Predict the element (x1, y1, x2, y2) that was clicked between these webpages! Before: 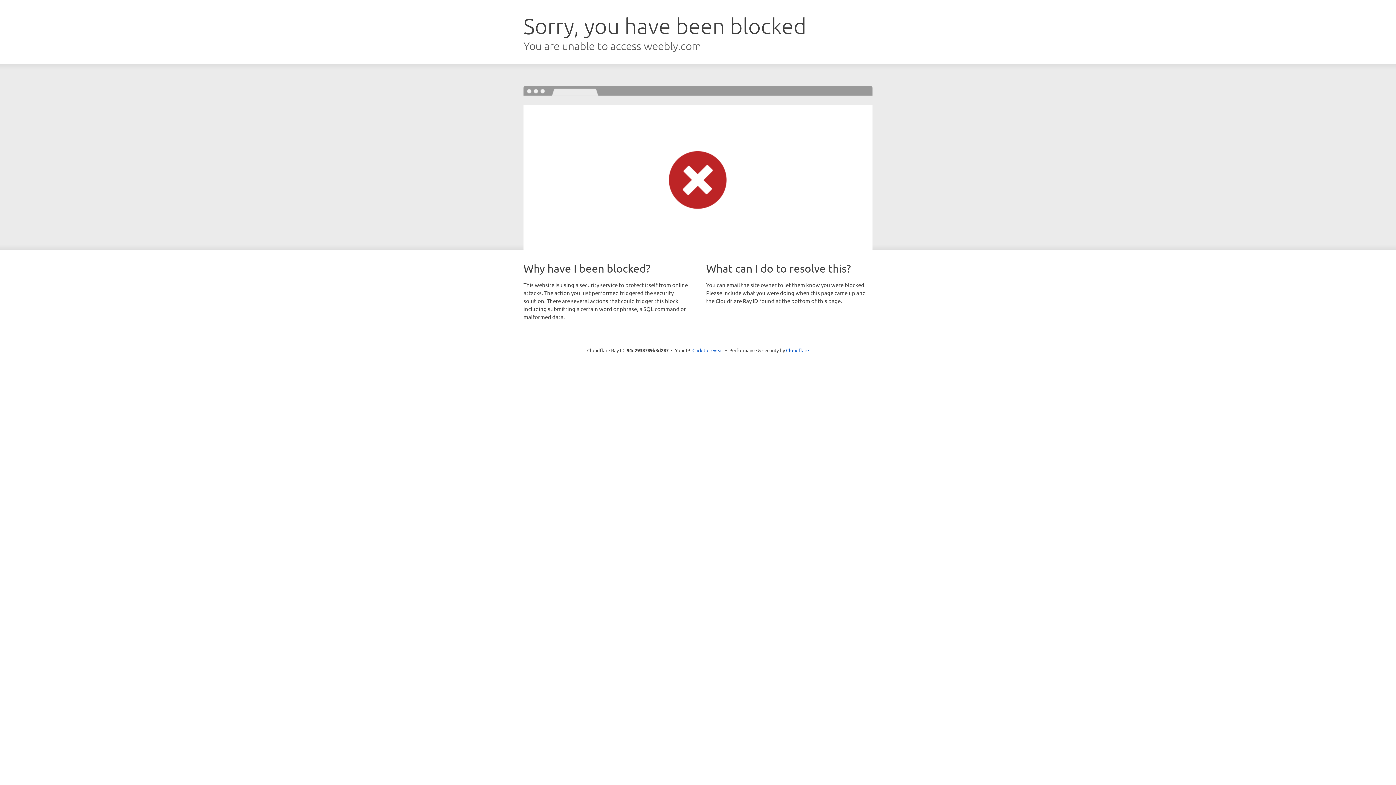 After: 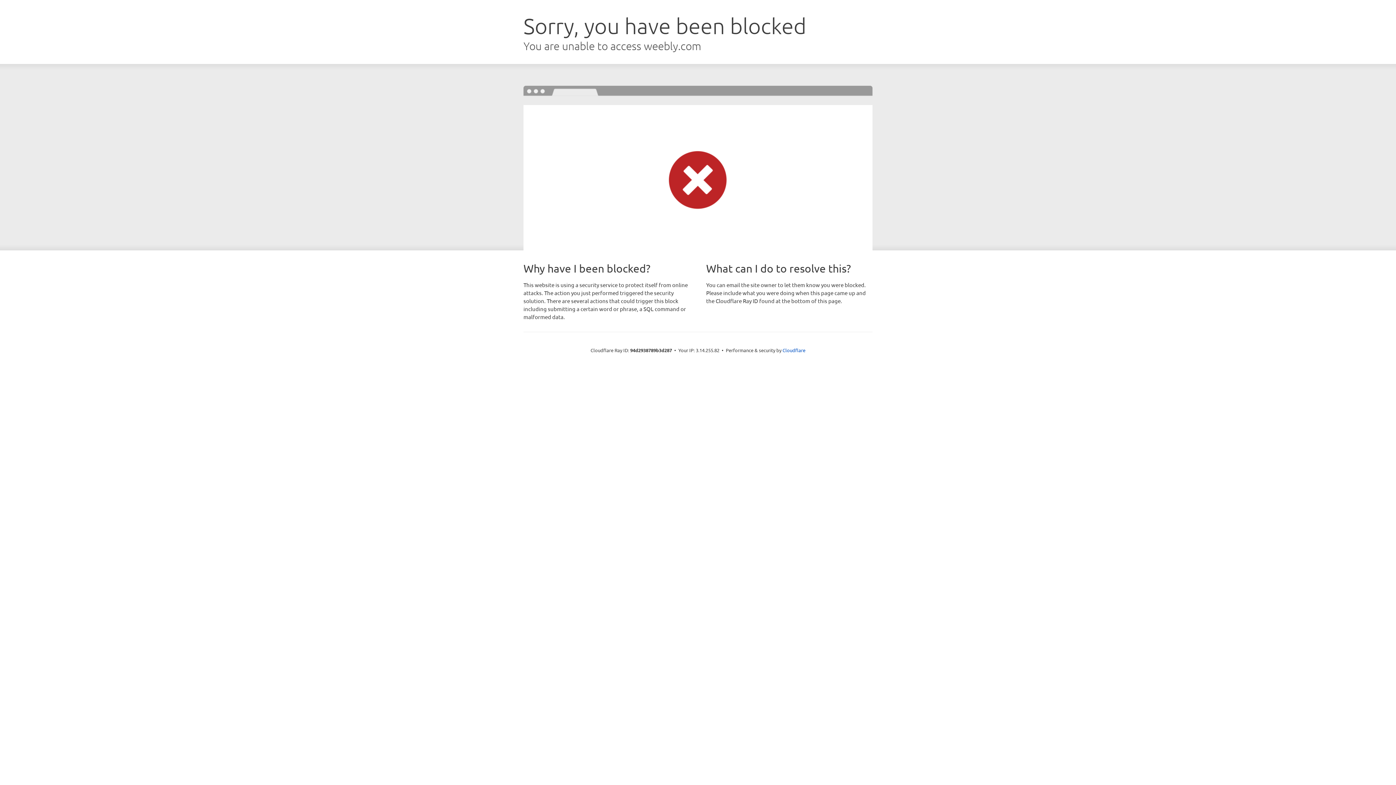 Action: bbox: (692, 346, 723, 353) label: Click to reveal